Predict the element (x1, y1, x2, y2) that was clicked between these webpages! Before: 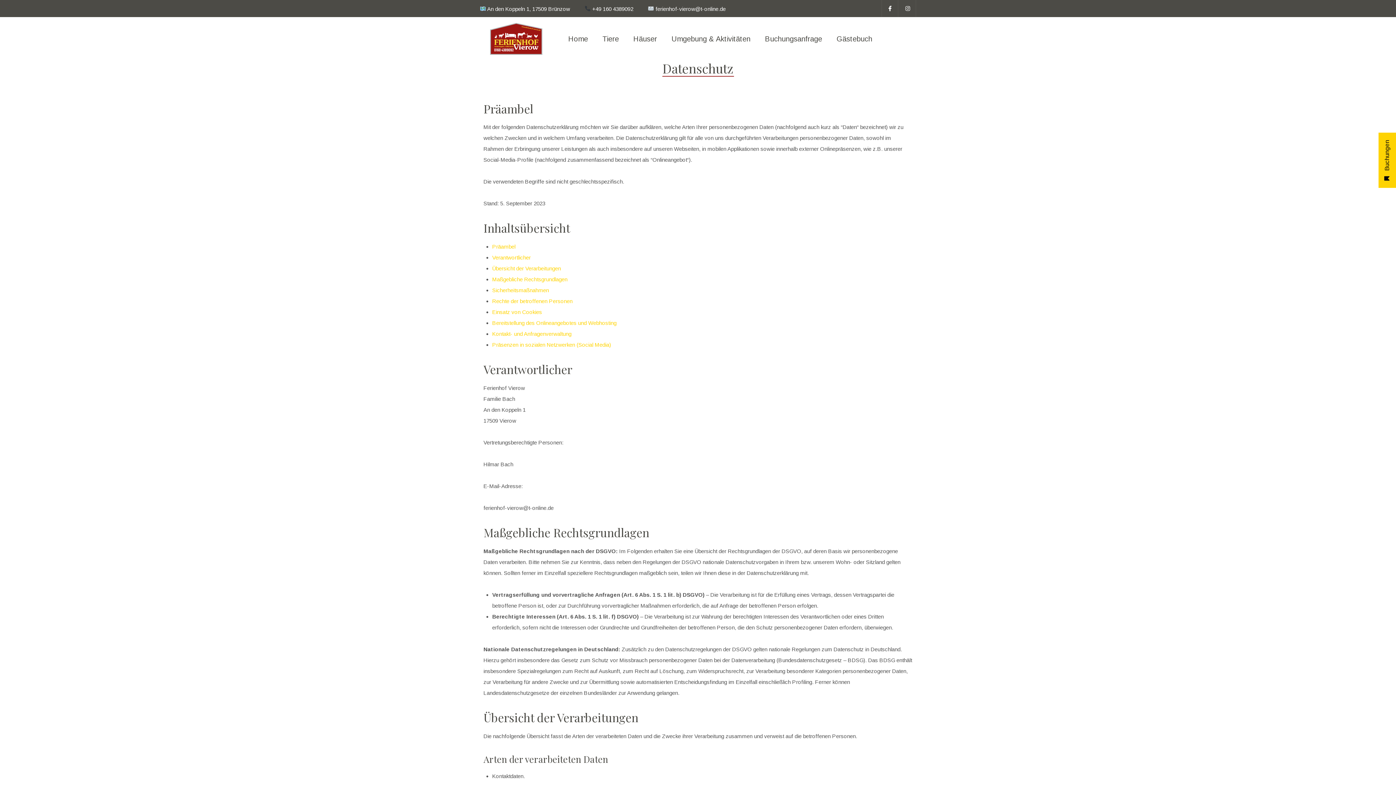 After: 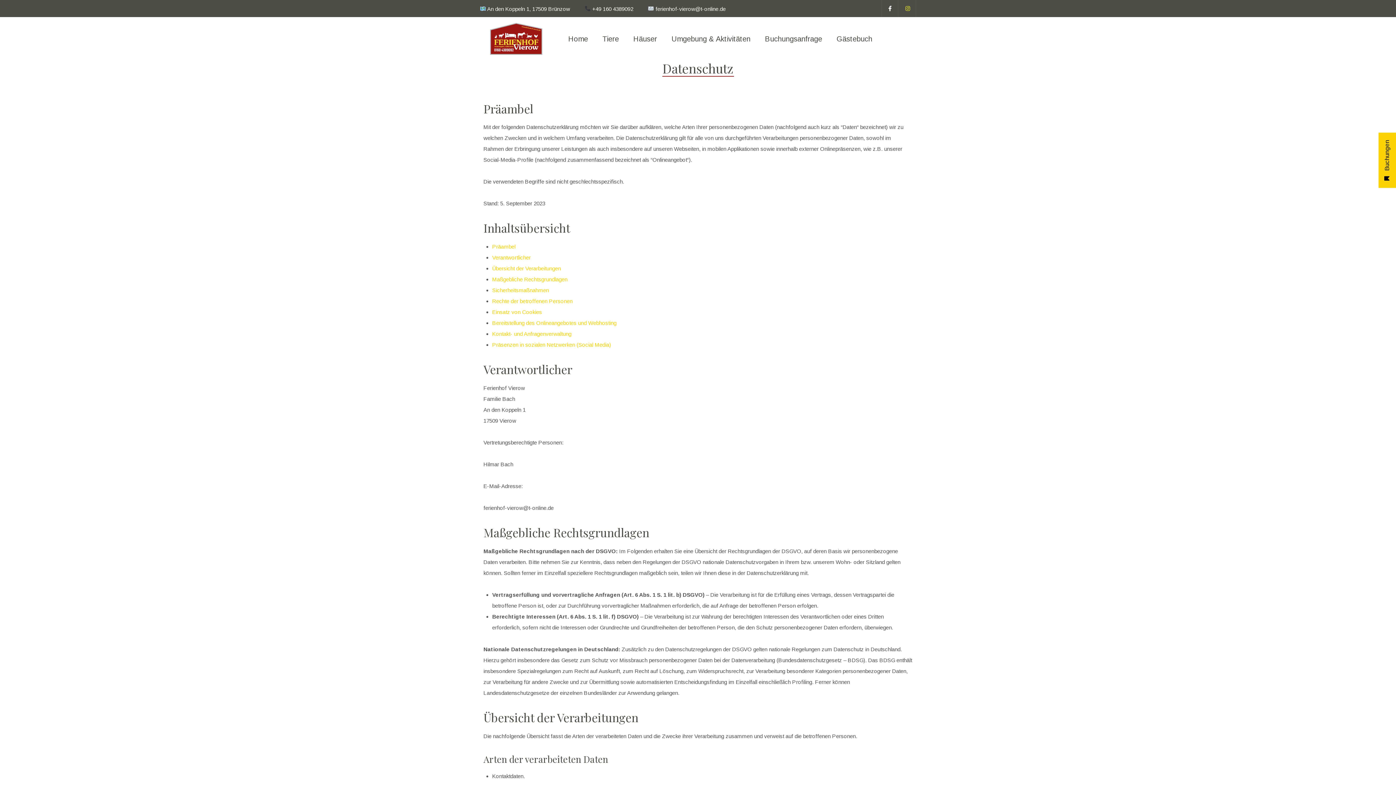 Action: bbox: (900, 0, 916, 17)